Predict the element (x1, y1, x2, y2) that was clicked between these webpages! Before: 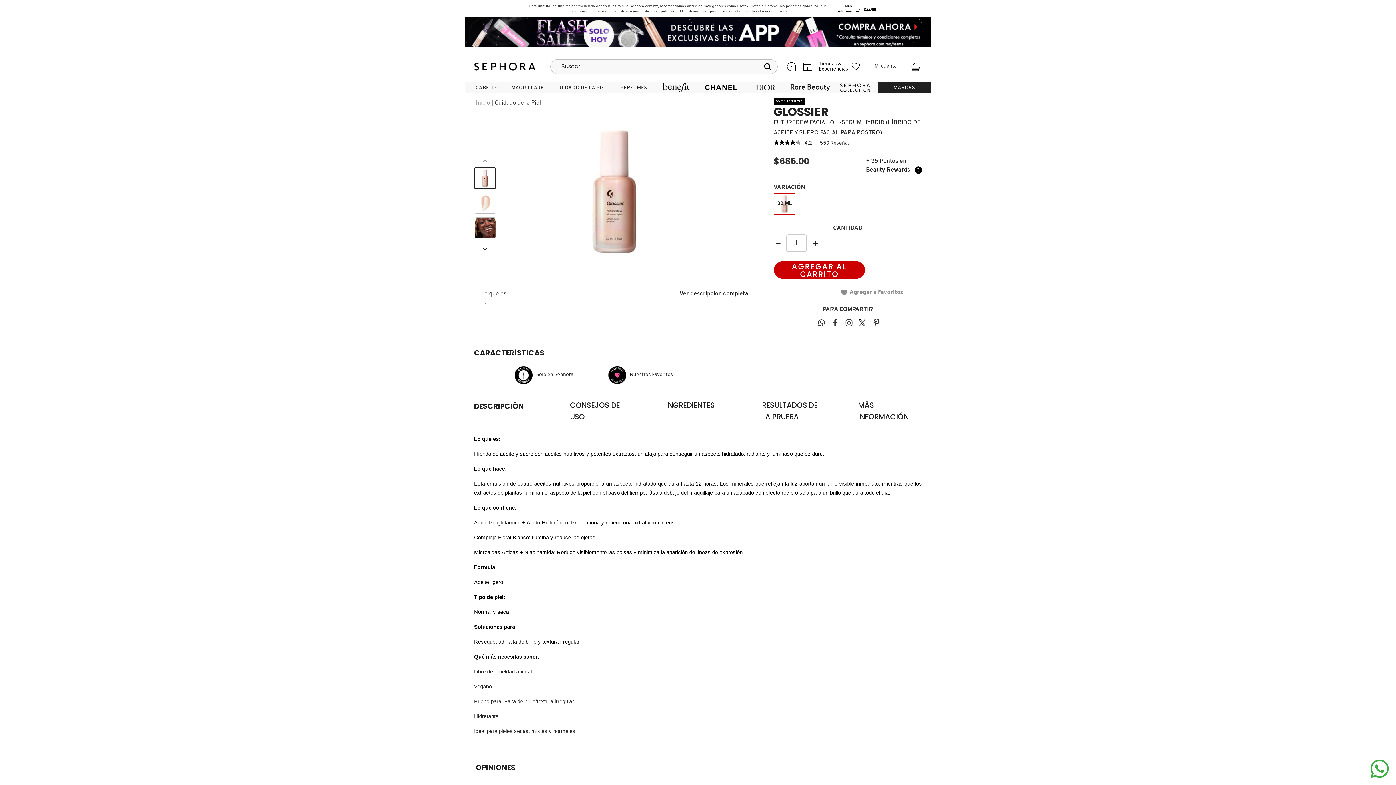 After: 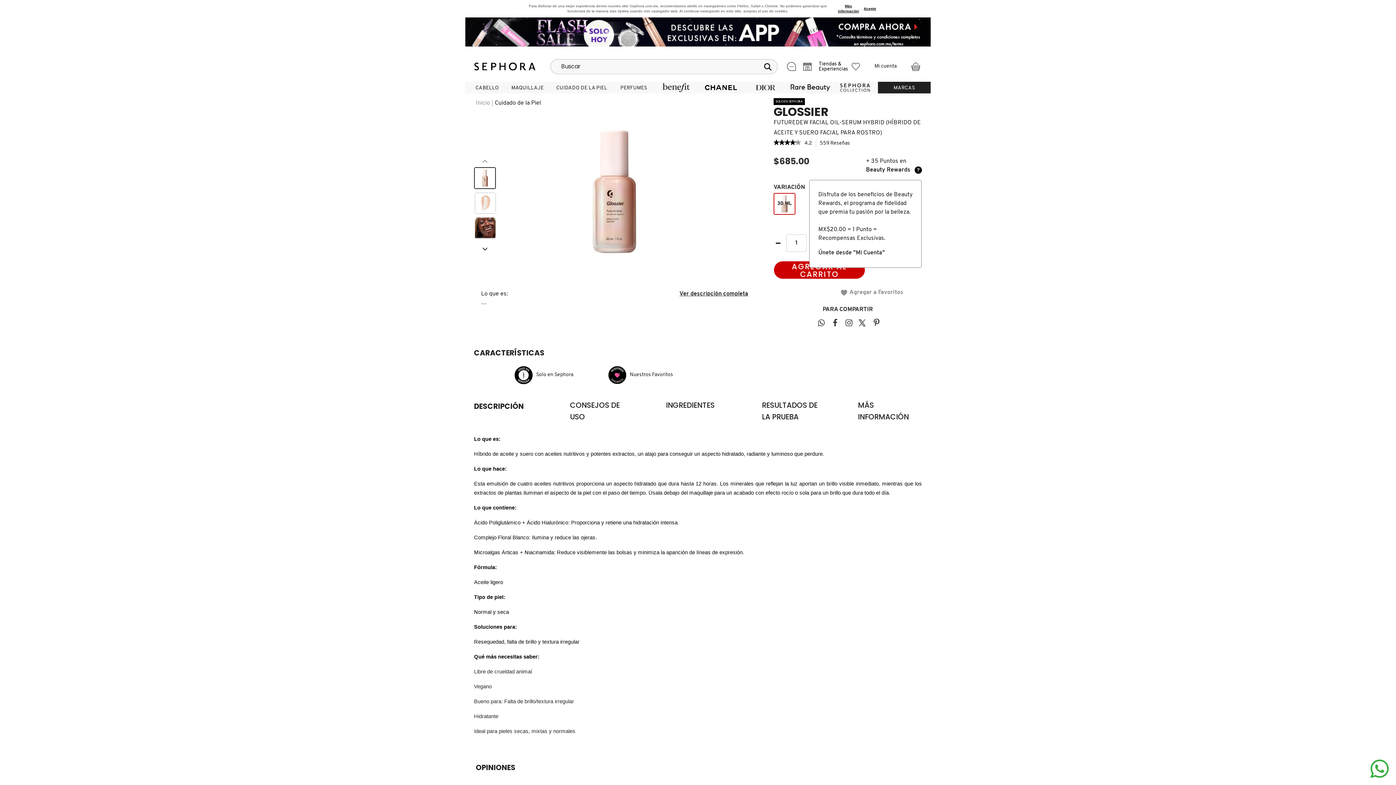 Action: bbox: (914, 166, 922, 173) label: ?